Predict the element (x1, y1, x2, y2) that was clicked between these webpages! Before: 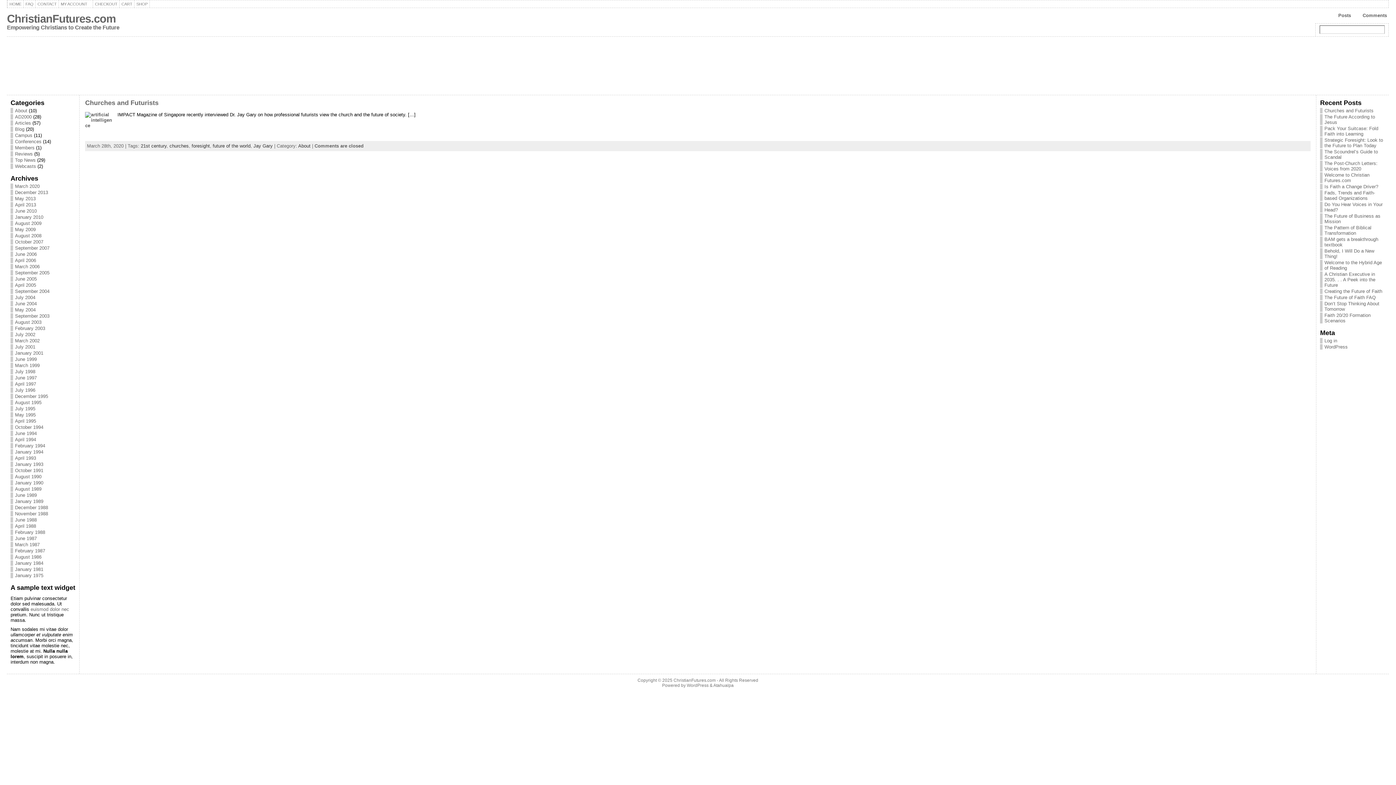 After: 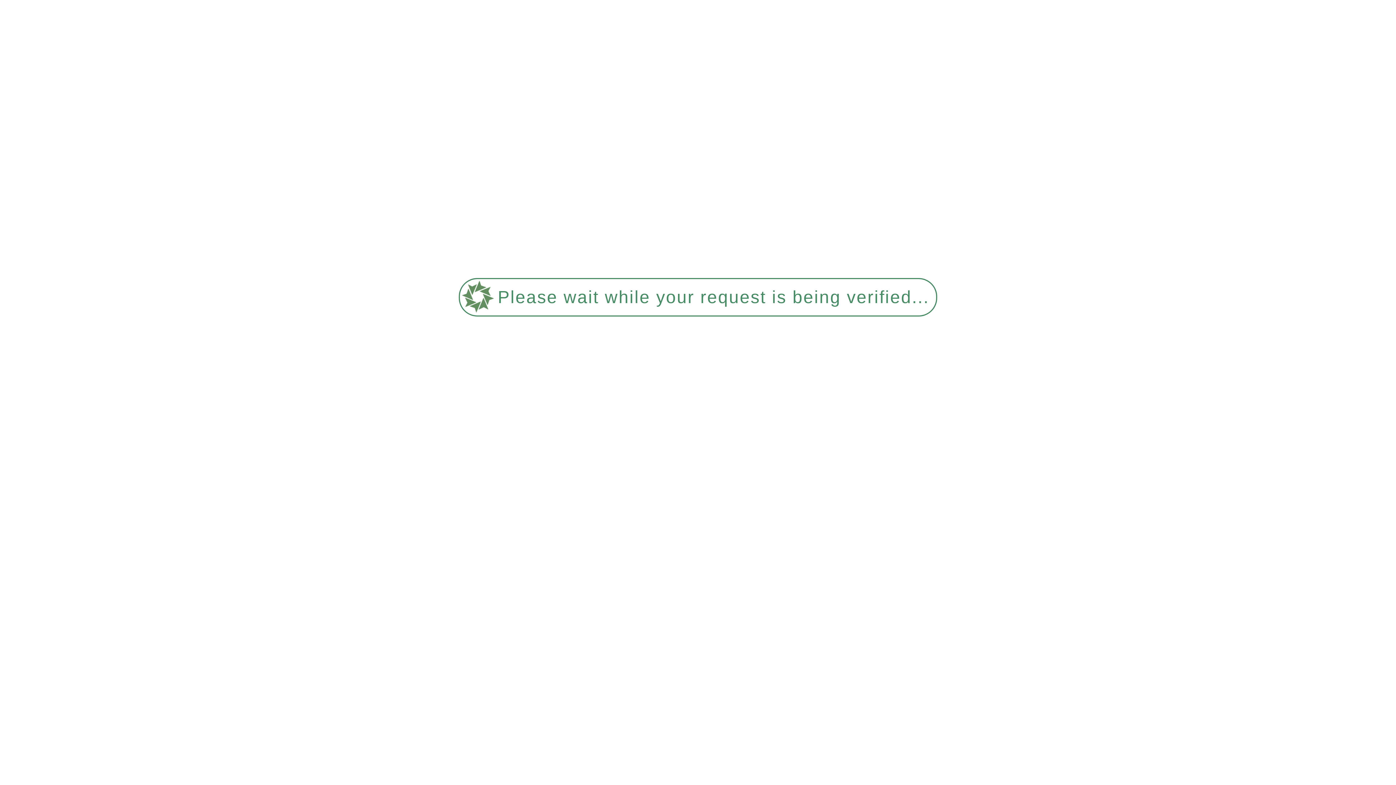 Action: bbox: (1324, 338, 1337, 343) label: Log in